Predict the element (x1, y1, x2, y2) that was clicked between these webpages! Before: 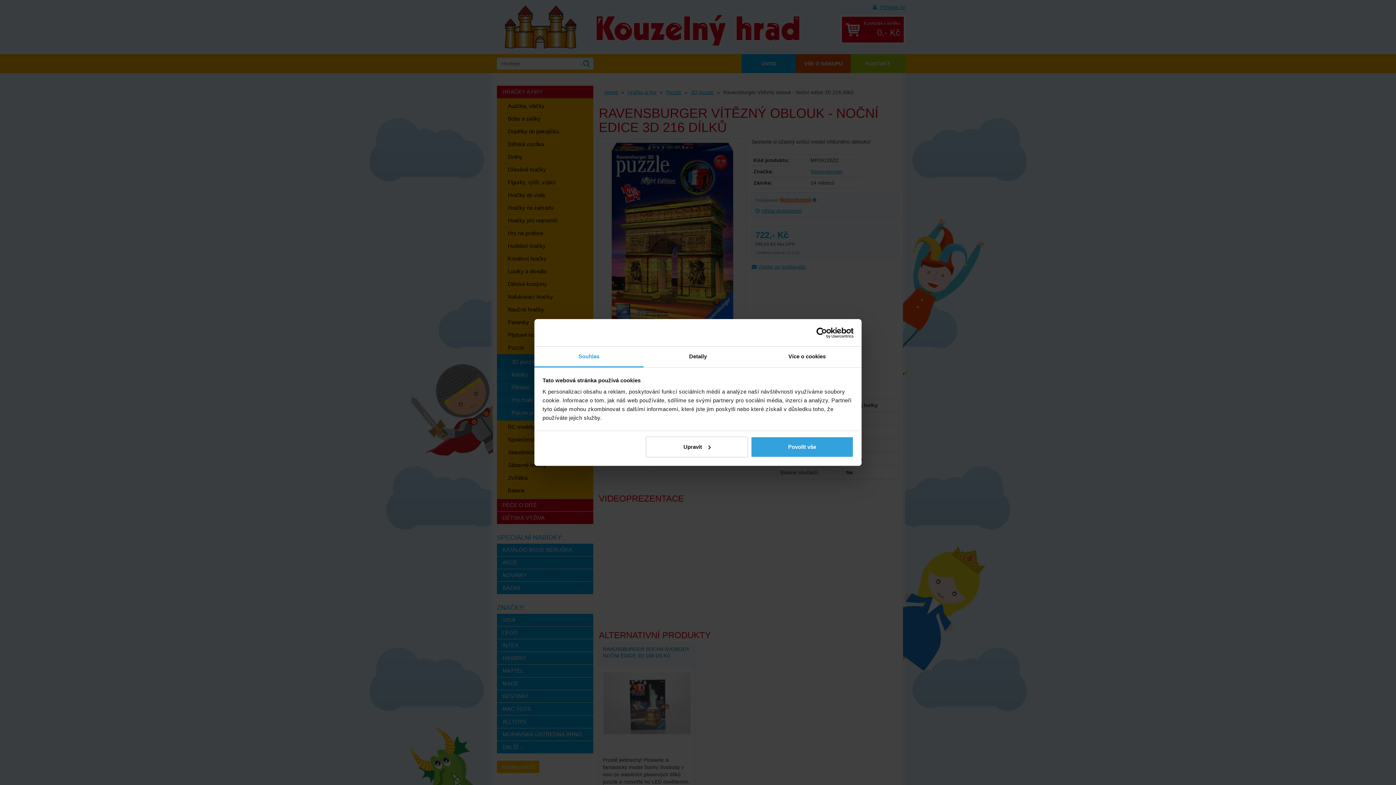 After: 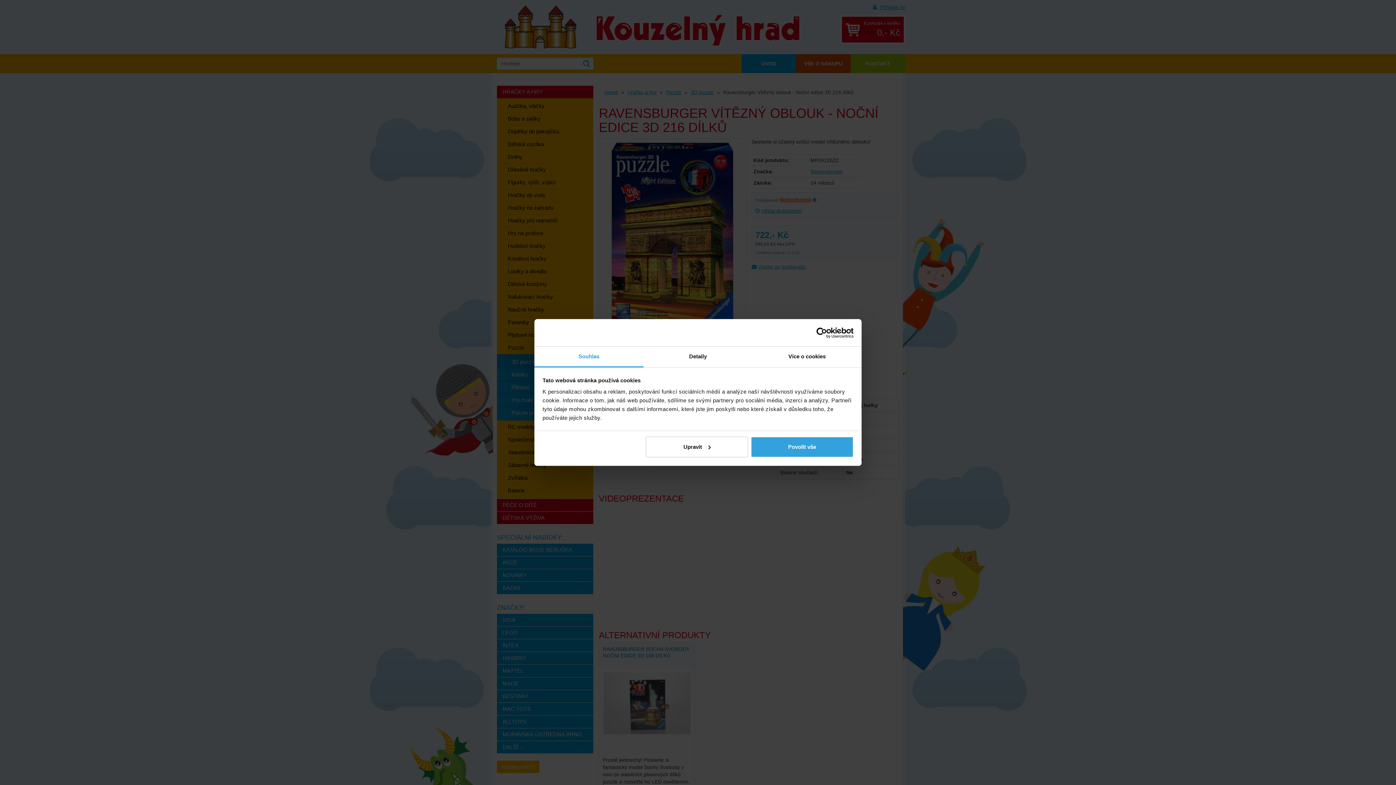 Action: label: Souhlas bbox: (534, 346, 643, 367)